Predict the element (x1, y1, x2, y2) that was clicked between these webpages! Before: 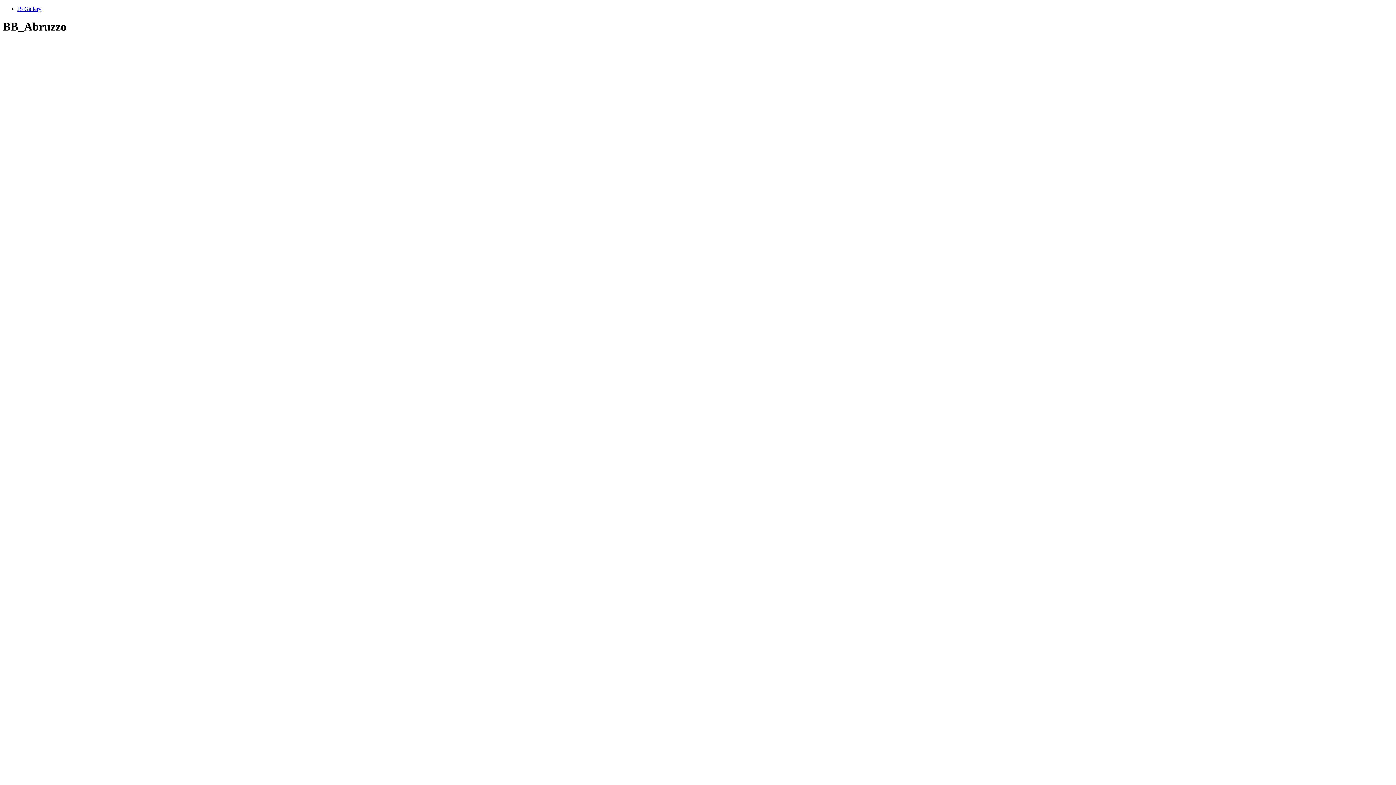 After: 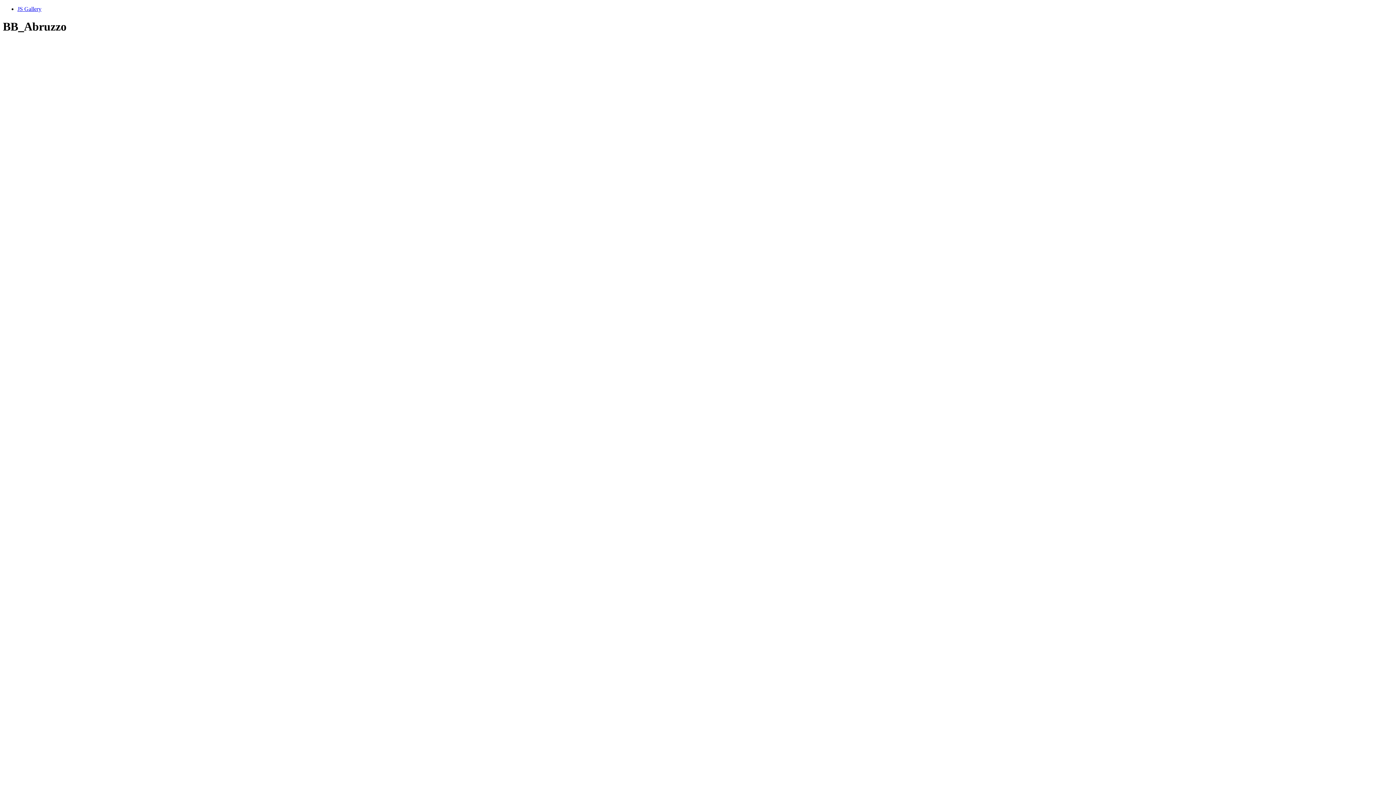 Action: label: JS Gallery bbox: (17, 5, 41, 12)